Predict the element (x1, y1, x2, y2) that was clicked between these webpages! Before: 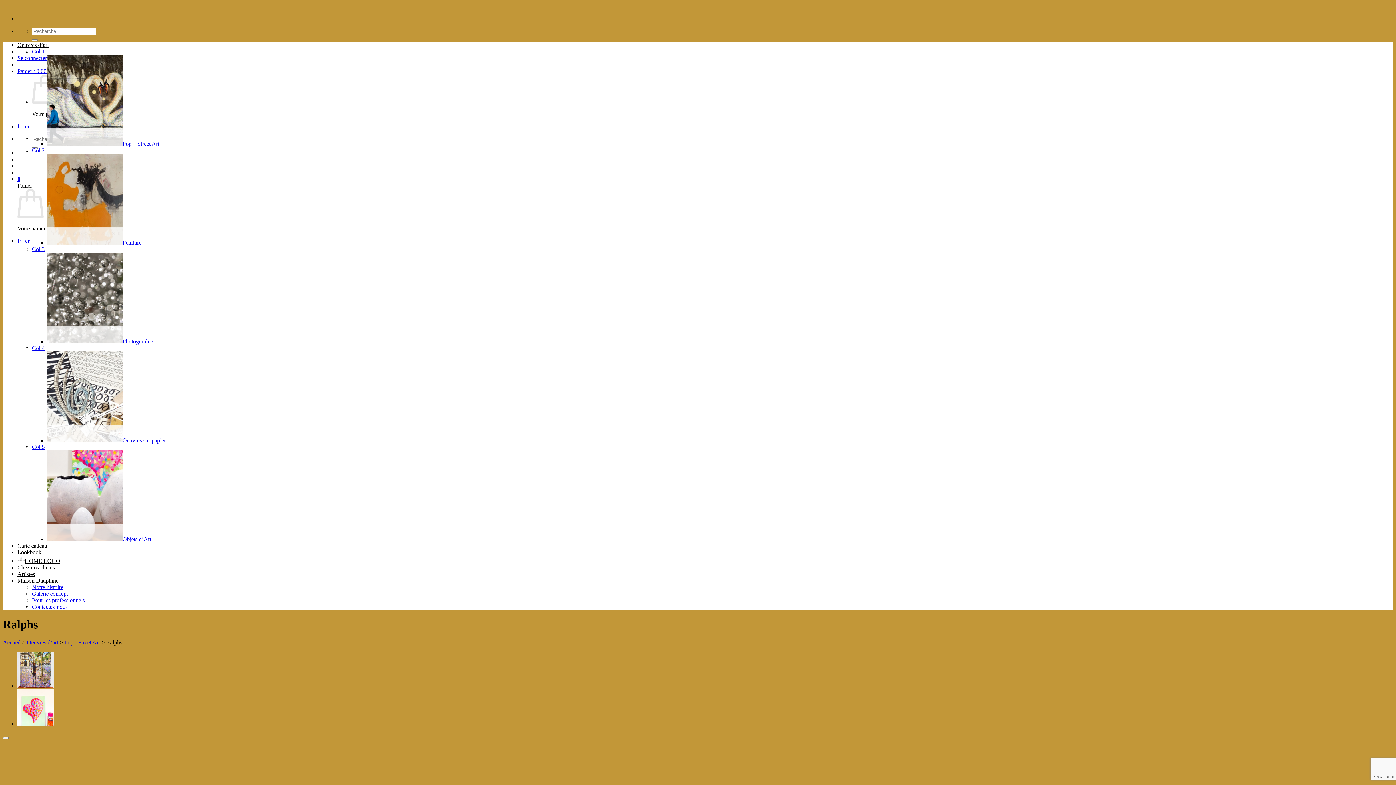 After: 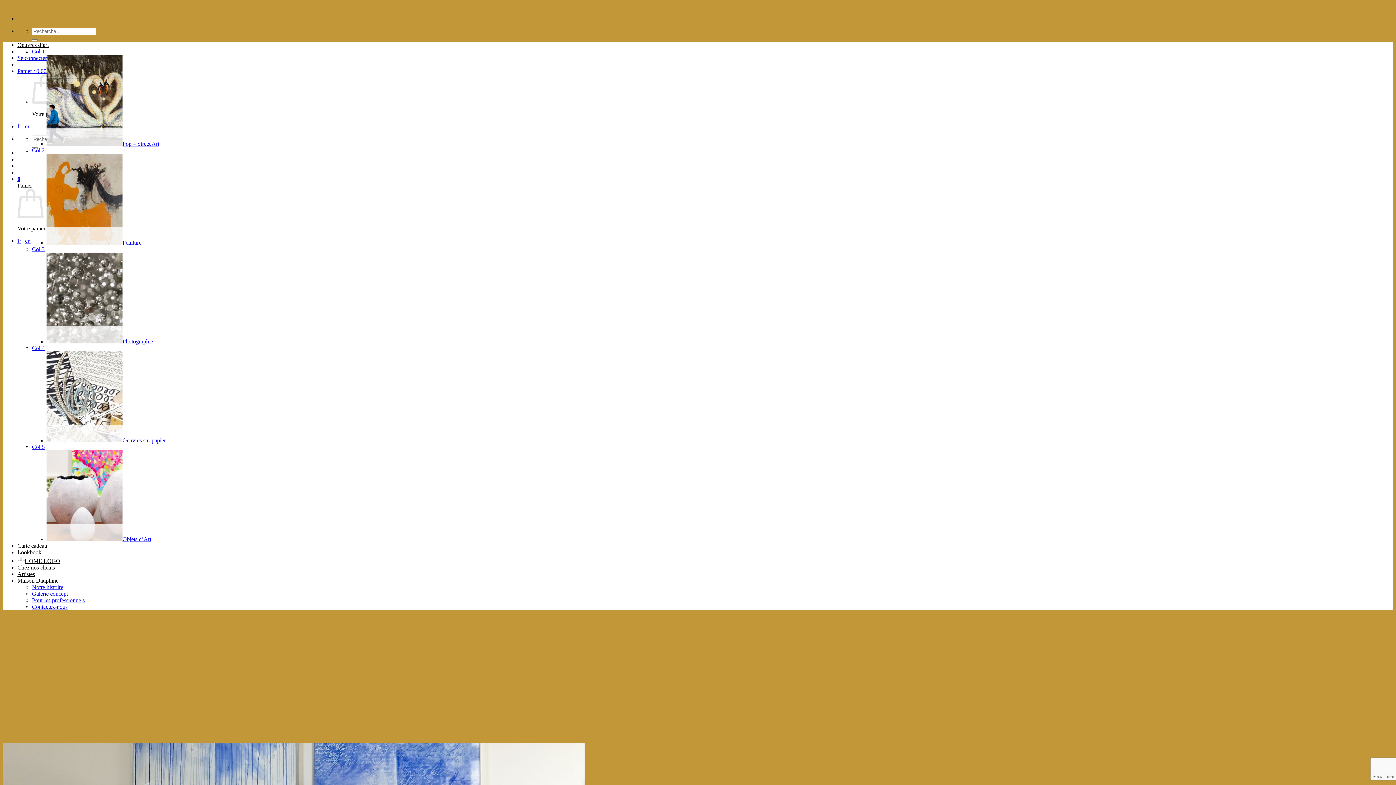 Action: label: Lookbook bbox: (17, 549, 41, 555)